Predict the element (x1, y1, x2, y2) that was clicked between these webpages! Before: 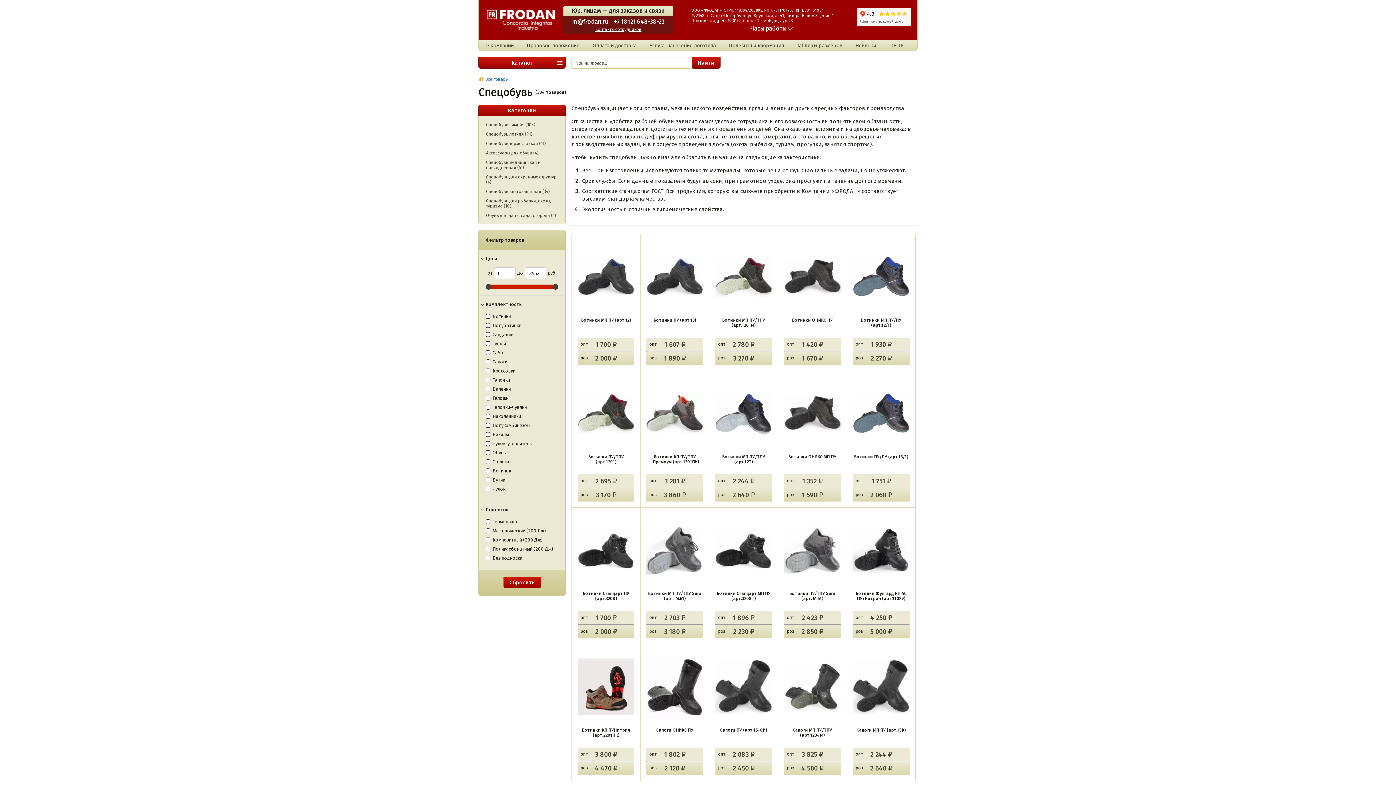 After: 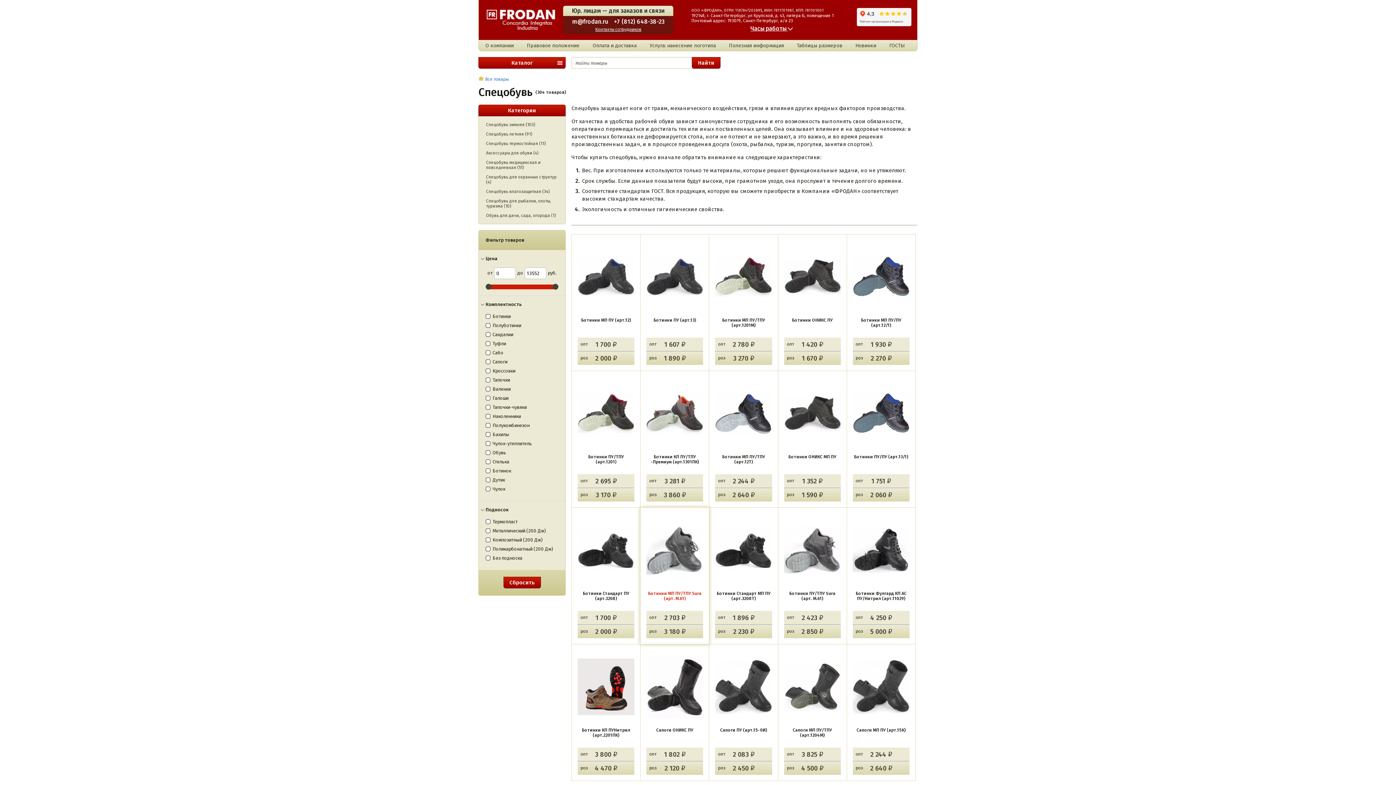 Action: bbox: (648, 591, 701, 601) label: Ботинки МП ПУ/ТПУ Sura (арт. М.61)